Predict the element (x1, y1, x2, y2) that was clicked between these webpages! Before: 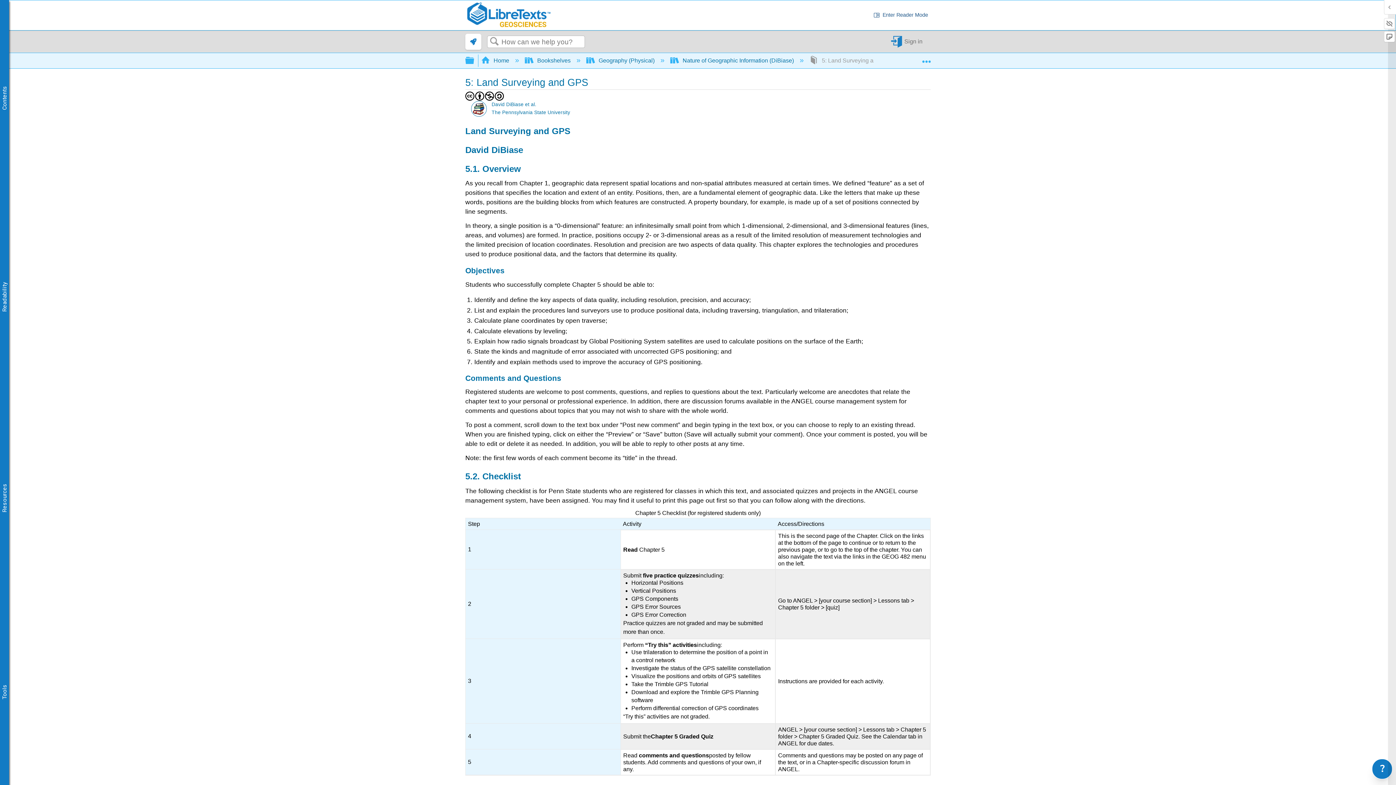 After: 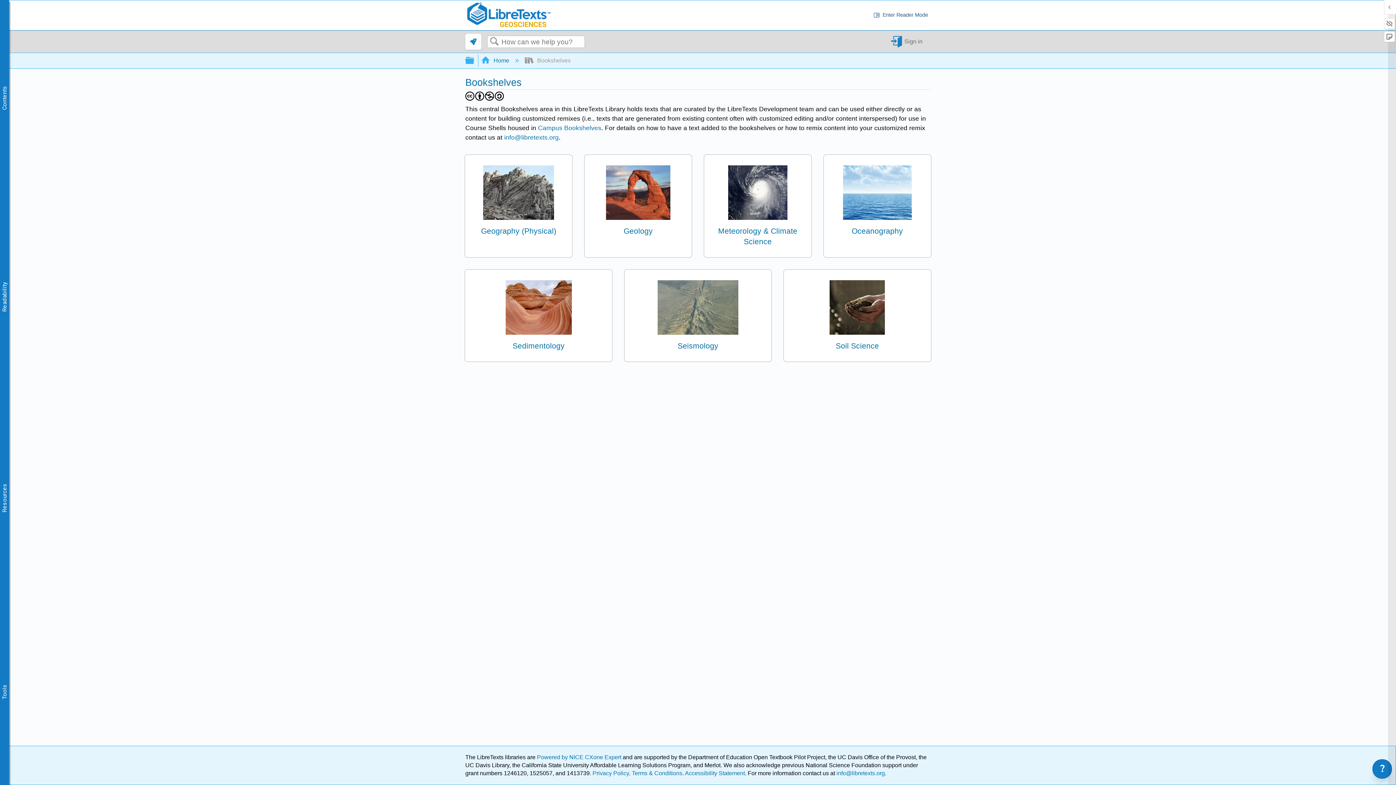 Action: bbox: (525, 57, 572, 63) label:  Bookshelves 